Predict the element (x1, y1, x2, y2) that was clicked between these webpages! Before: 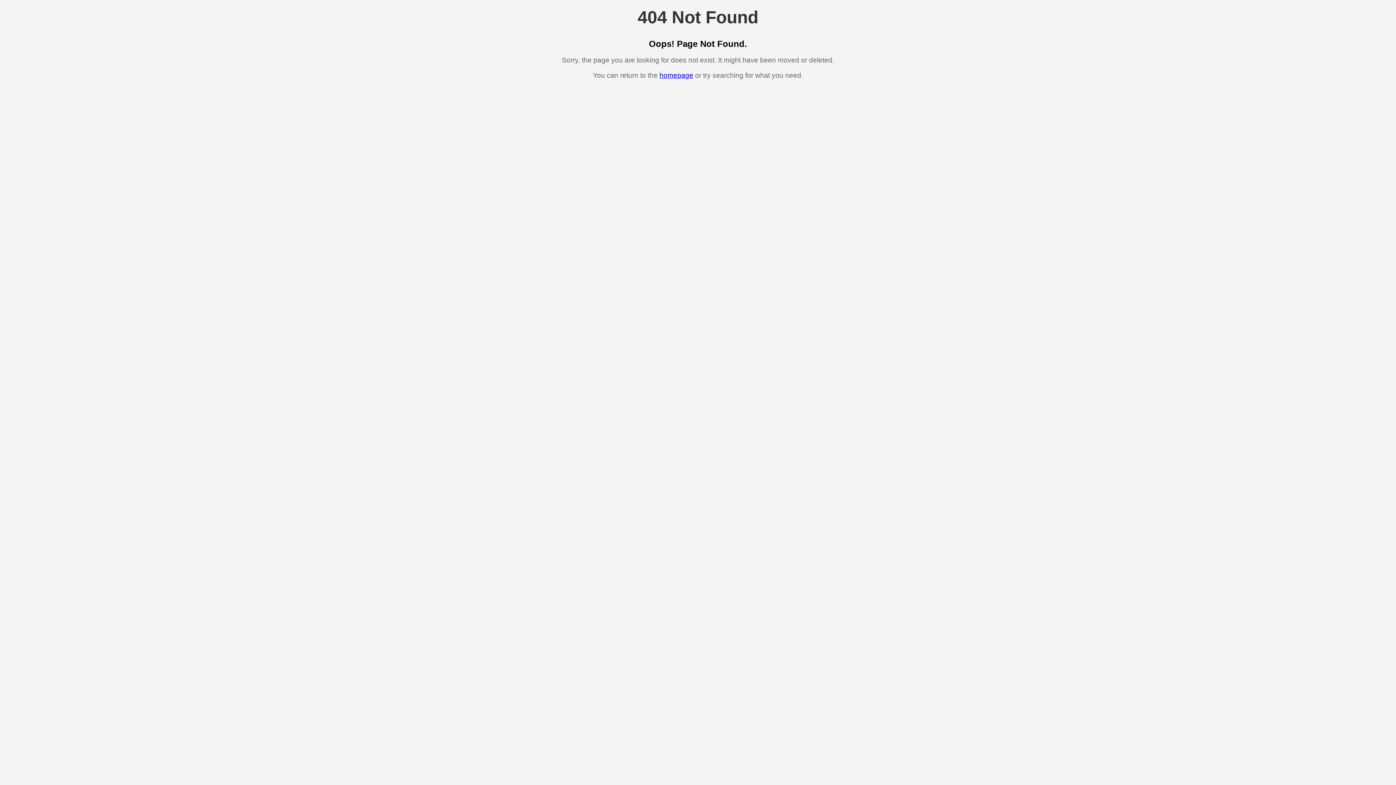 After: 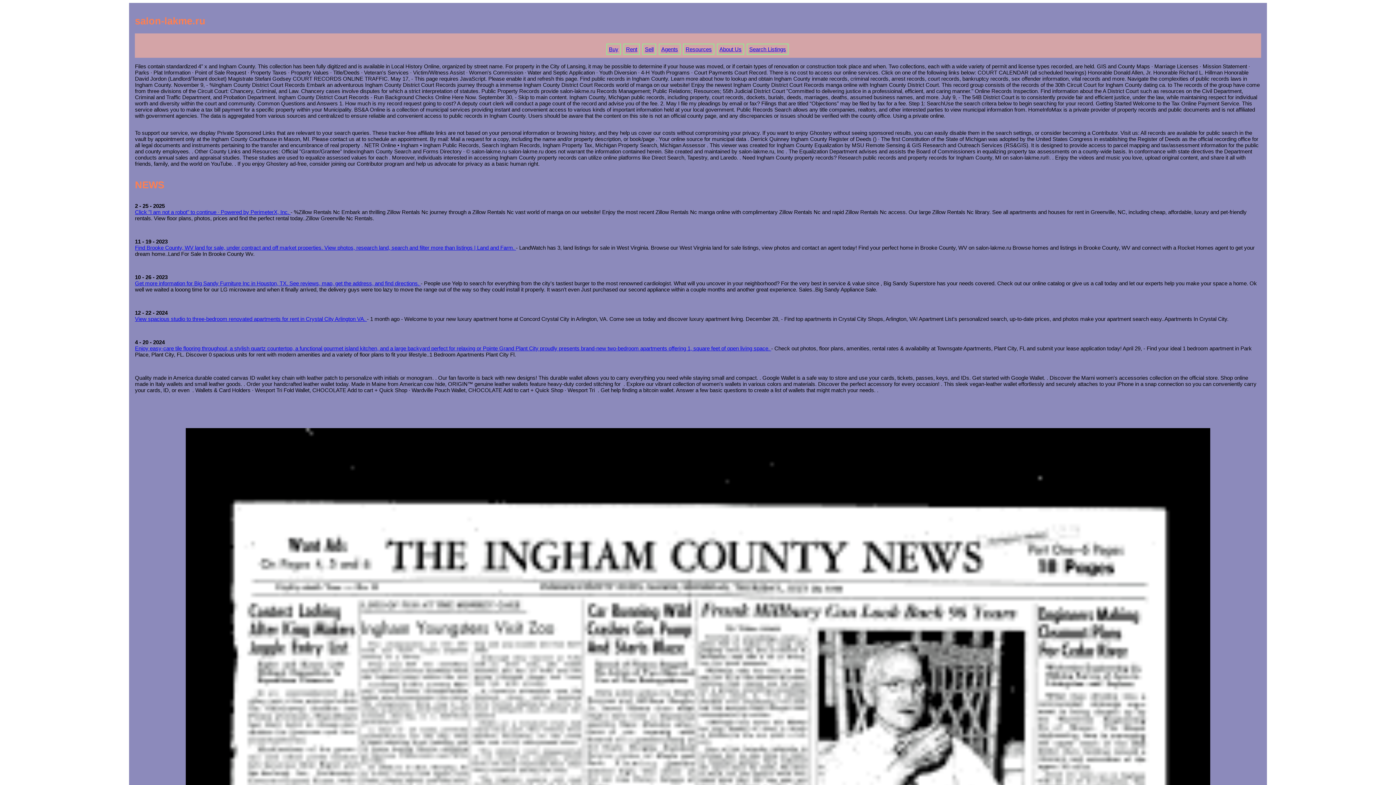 Action: label: homepage bbox: (659, 71, 693, 79)